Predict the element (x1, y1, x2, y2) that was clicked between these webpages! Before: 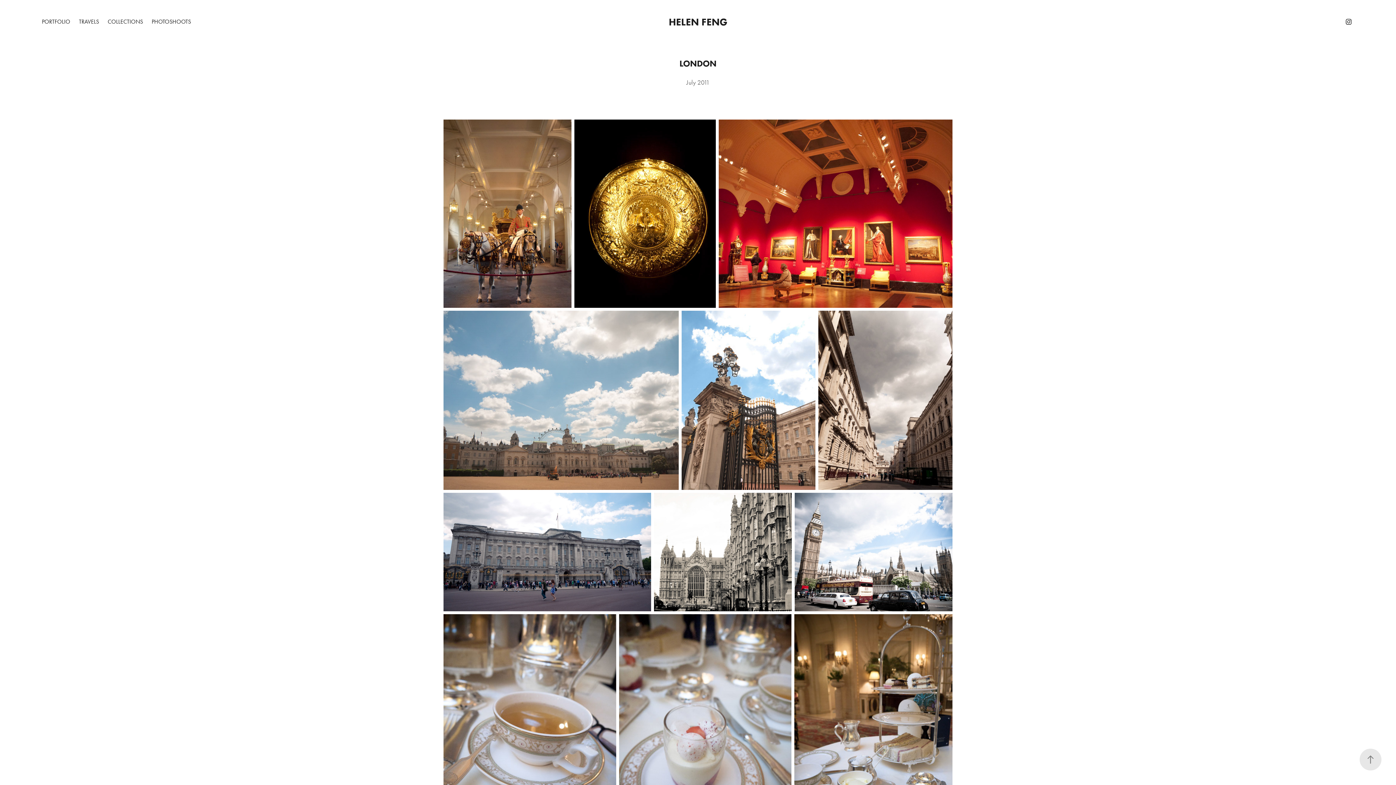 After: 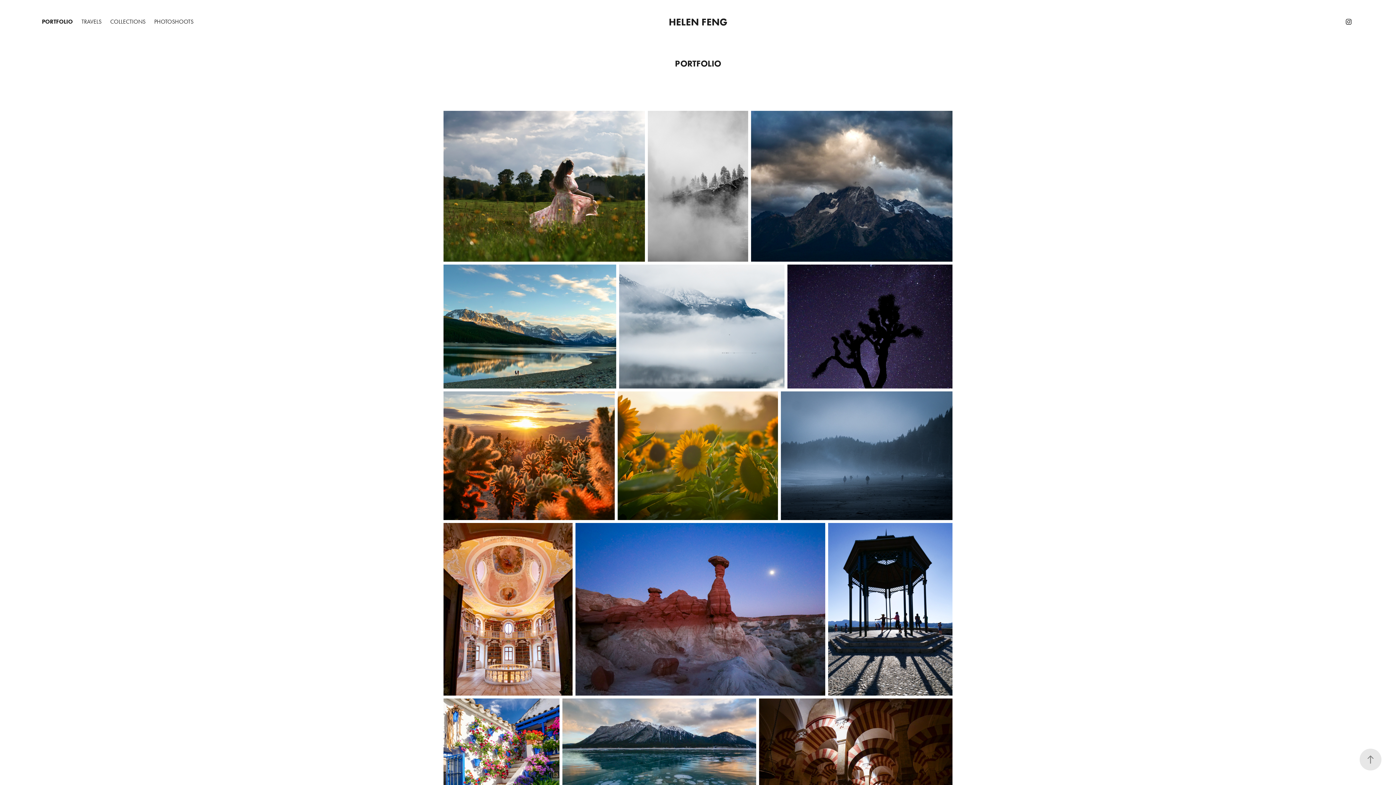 Action: label: PORTFOLIO bbox: (41, 18, 70, 25)